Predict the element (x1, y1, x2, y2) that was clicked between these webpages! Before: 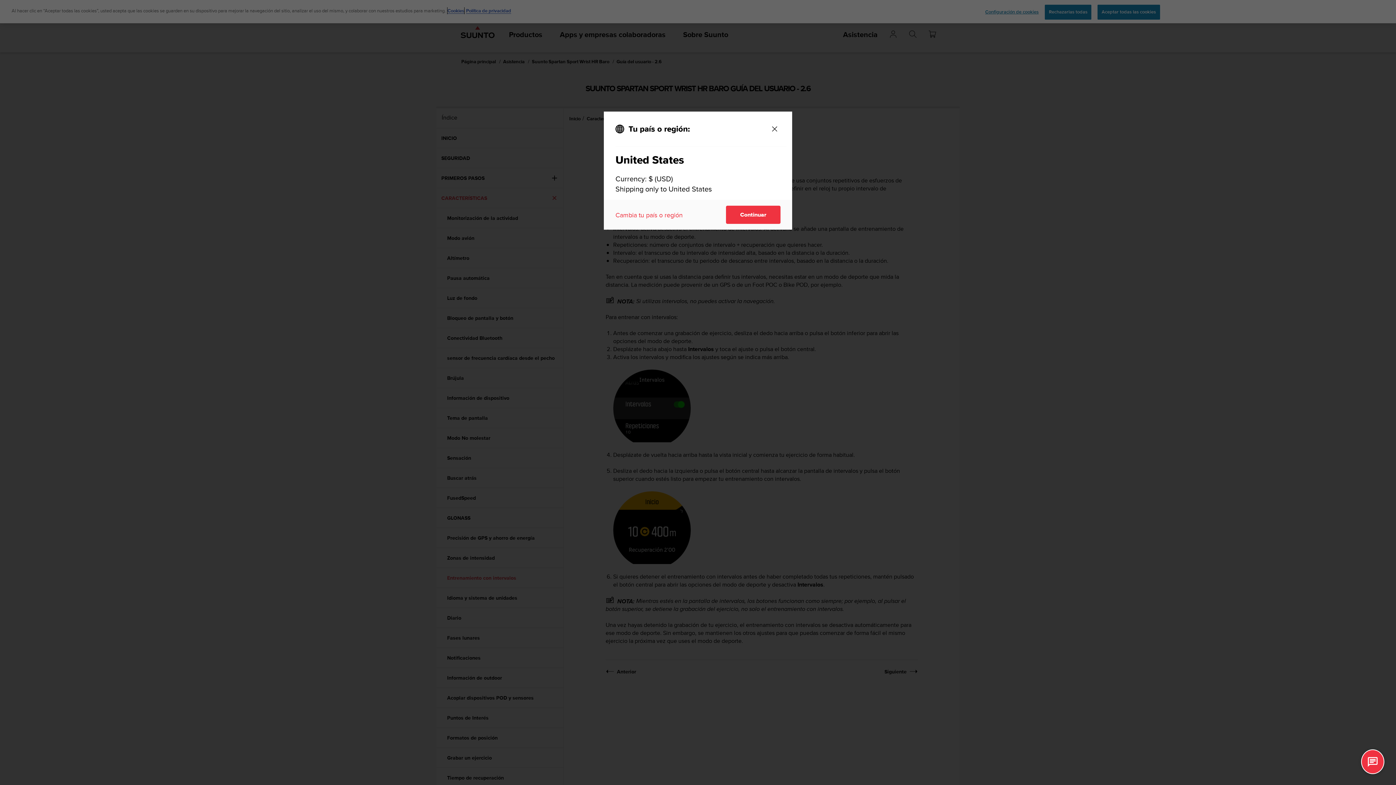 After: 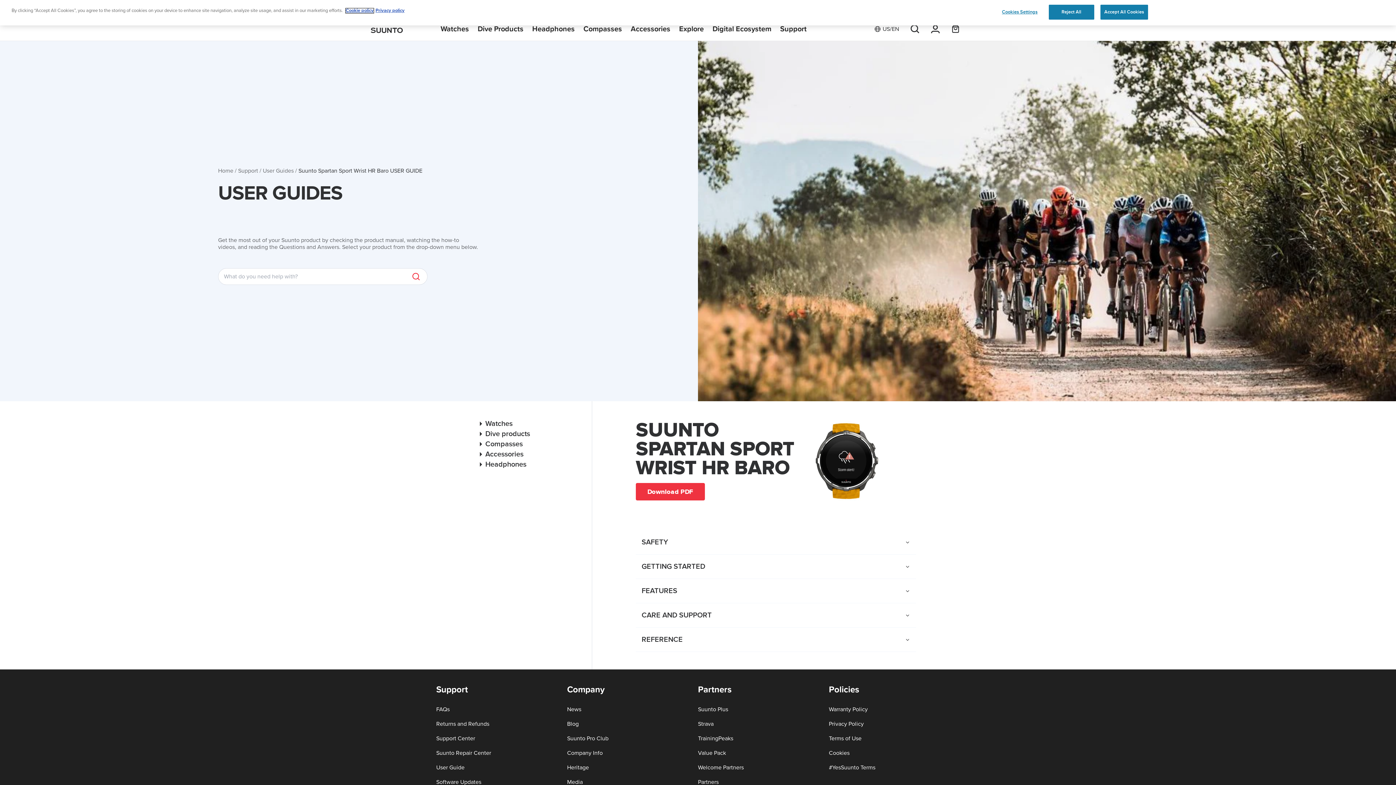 Action: bbox: (726, 205, 780, 224) label: Continuar